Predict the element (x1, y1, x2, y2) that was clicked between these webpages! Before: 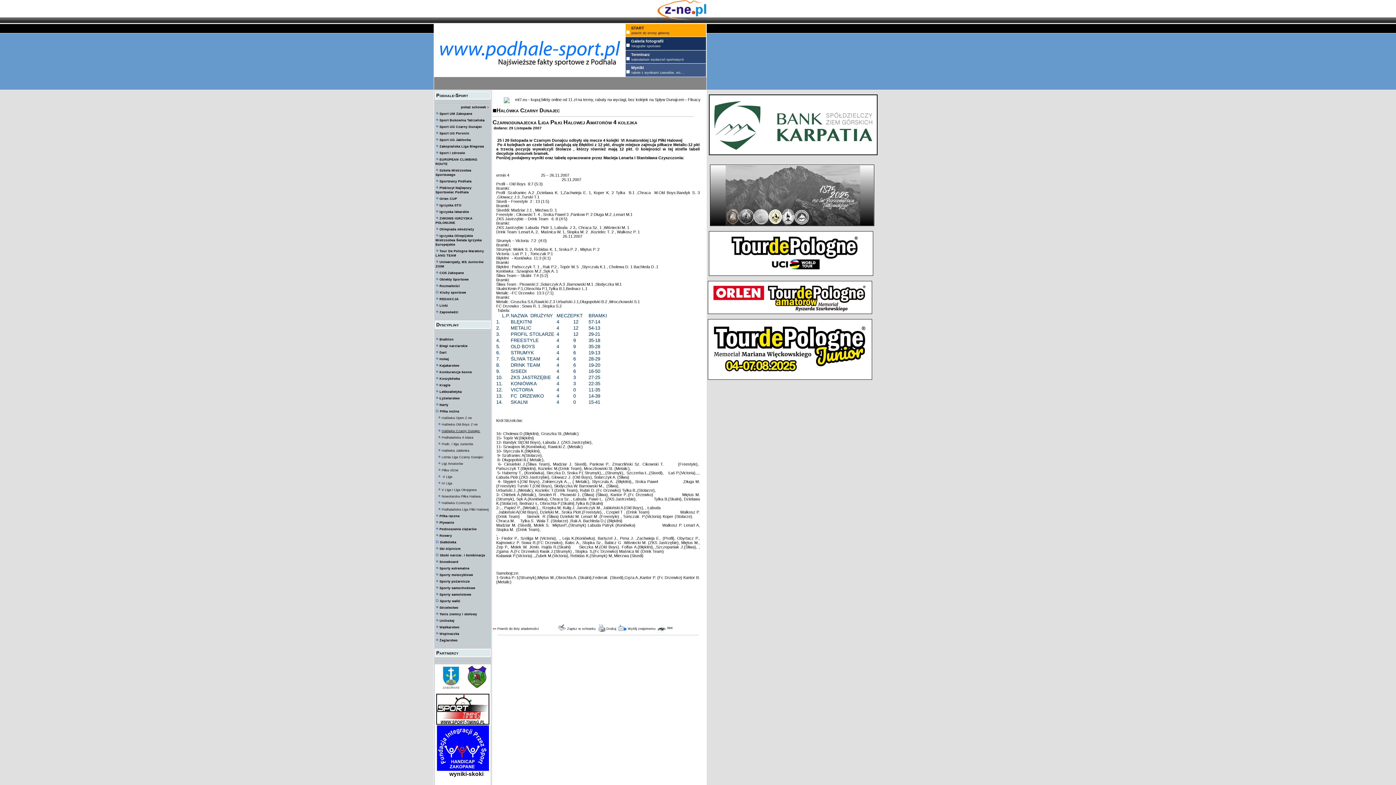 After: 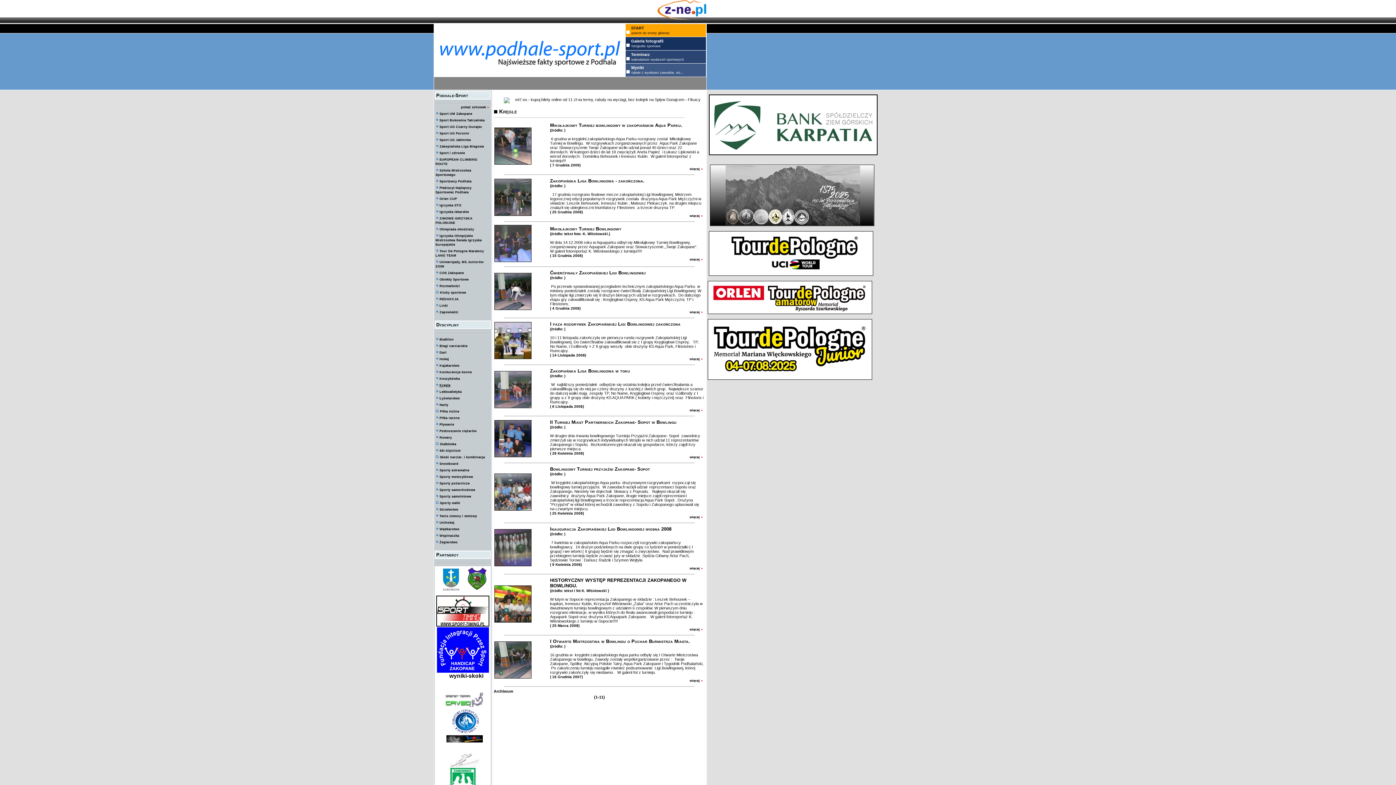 Action: bbox: (439, 383, 450, 387) label: Kręgle